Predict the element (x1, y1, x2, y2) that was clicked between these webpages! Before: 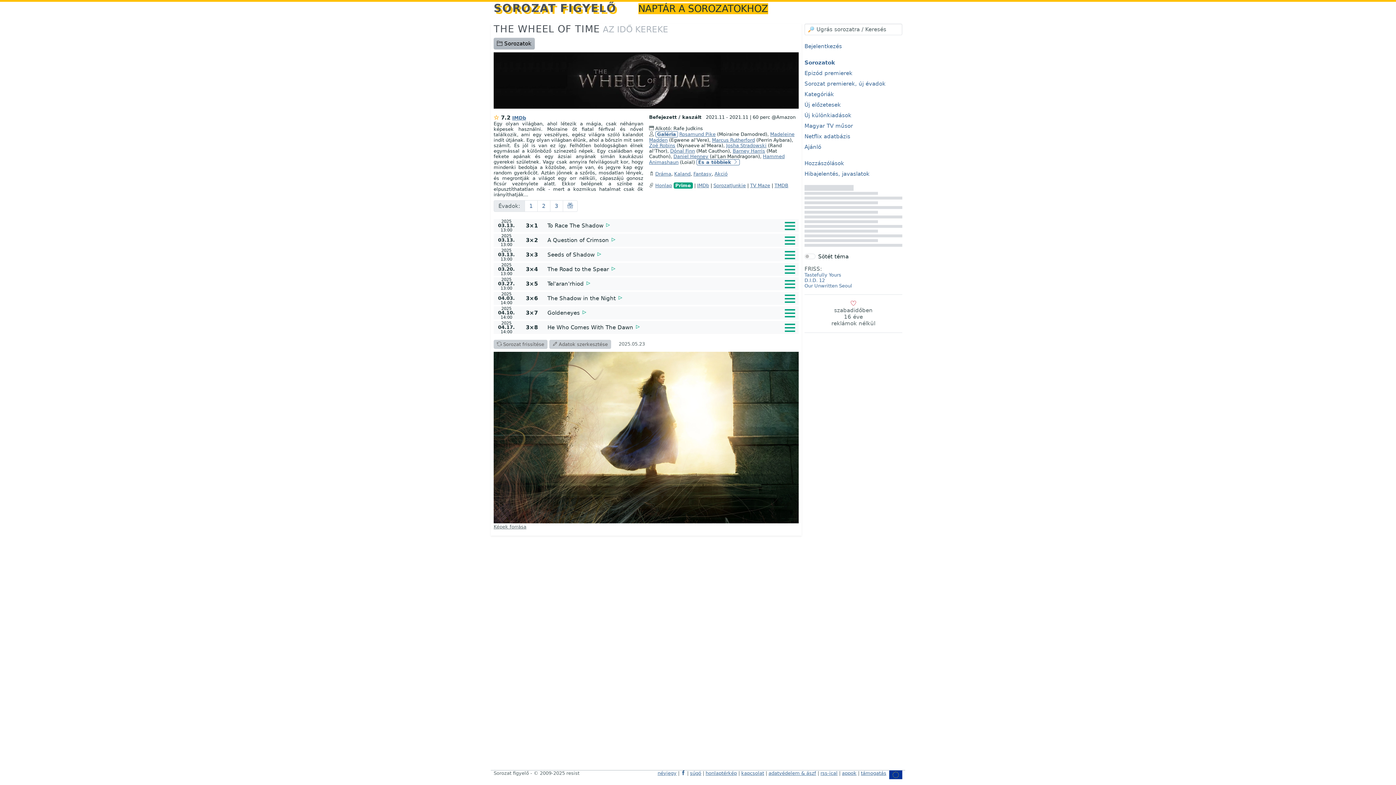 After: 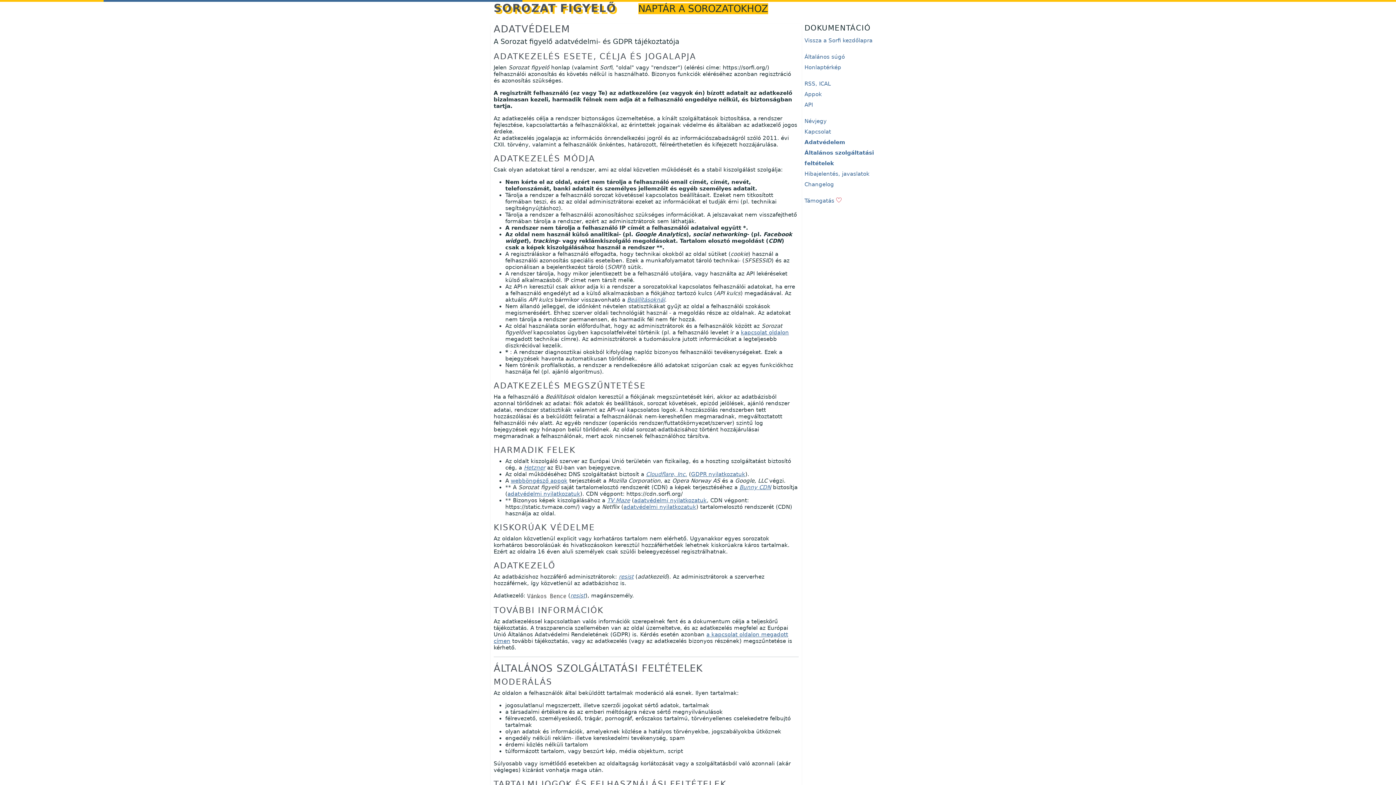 Action: label: adatvédelem & ászf bbox: (768, 770, 816, 776)